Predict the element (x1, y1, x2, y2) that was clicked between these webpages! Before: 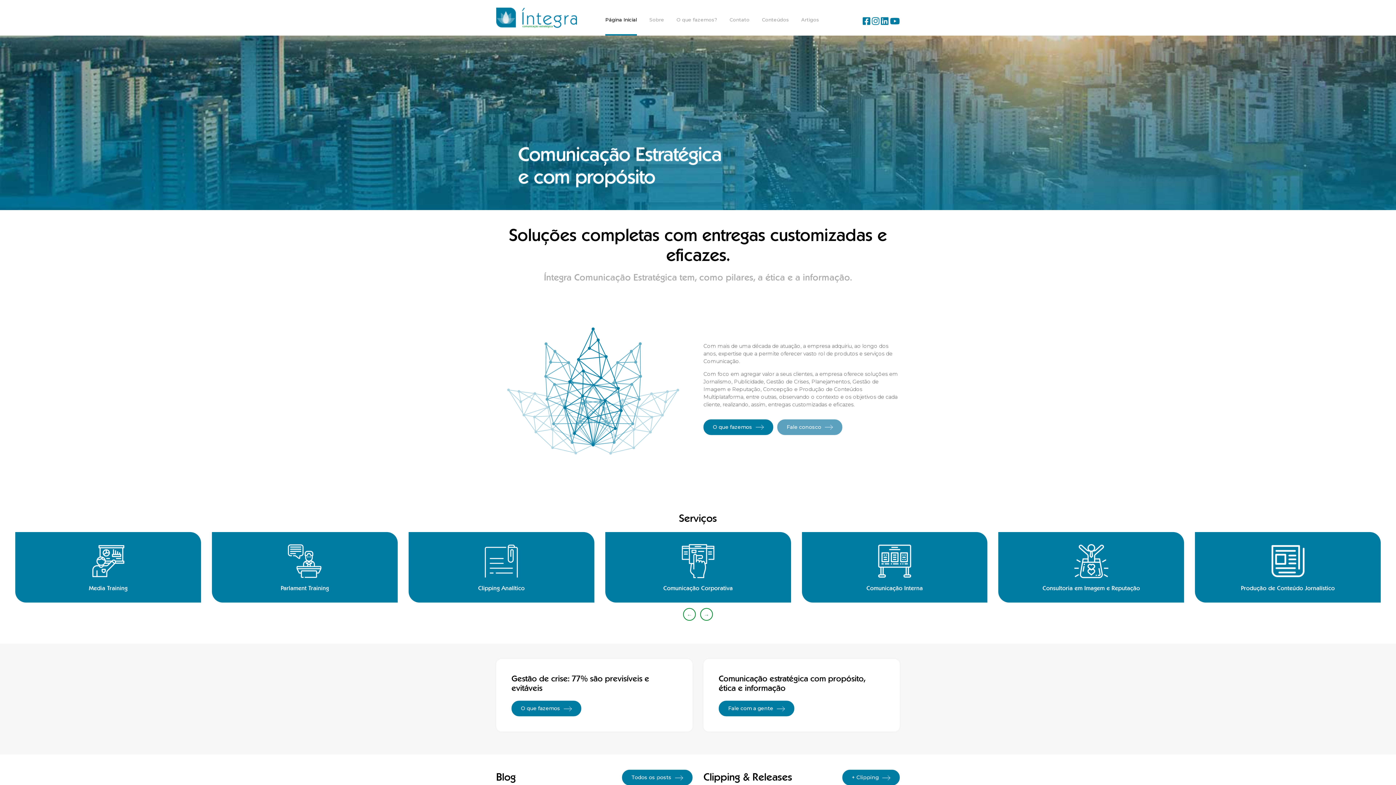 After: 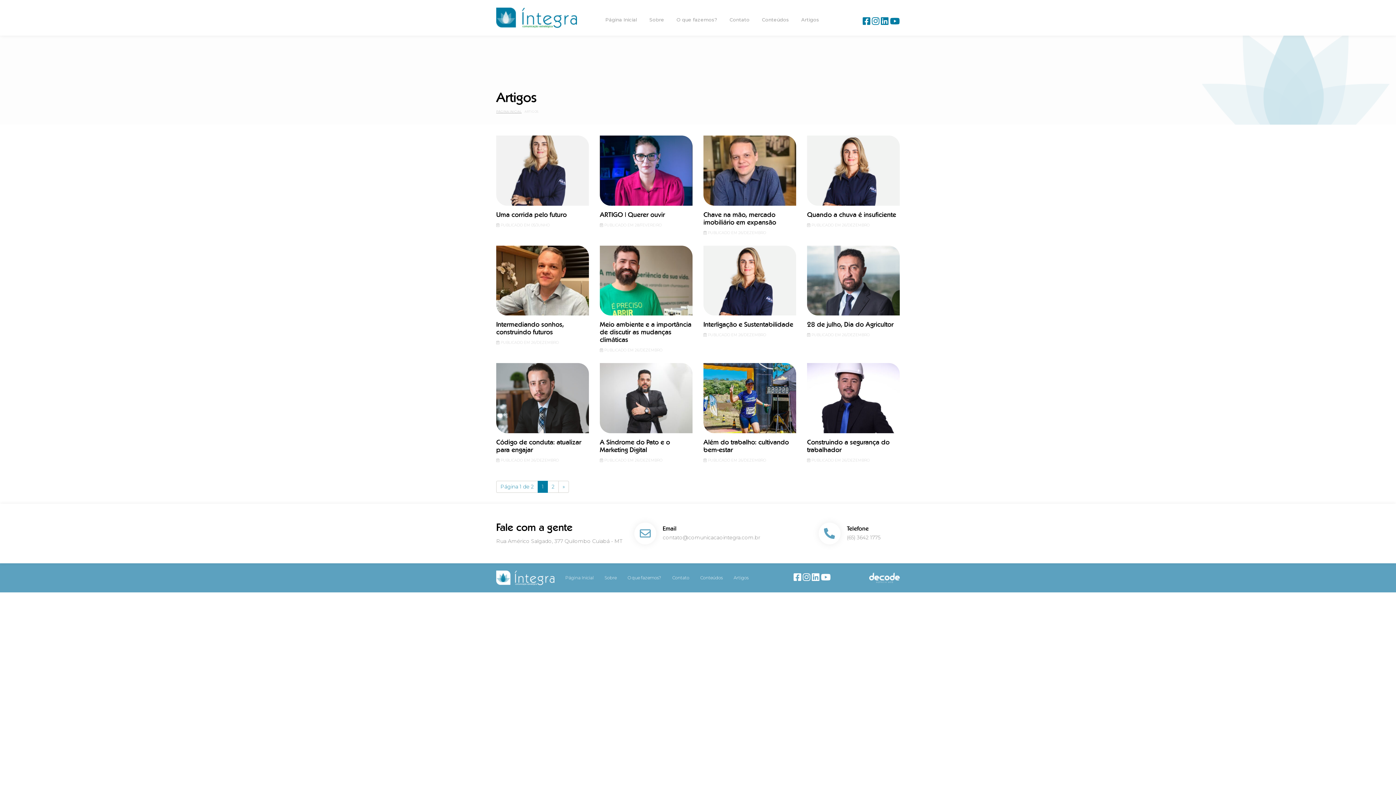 Action: label: Artigos bbox: (801, 16, 819, 35)